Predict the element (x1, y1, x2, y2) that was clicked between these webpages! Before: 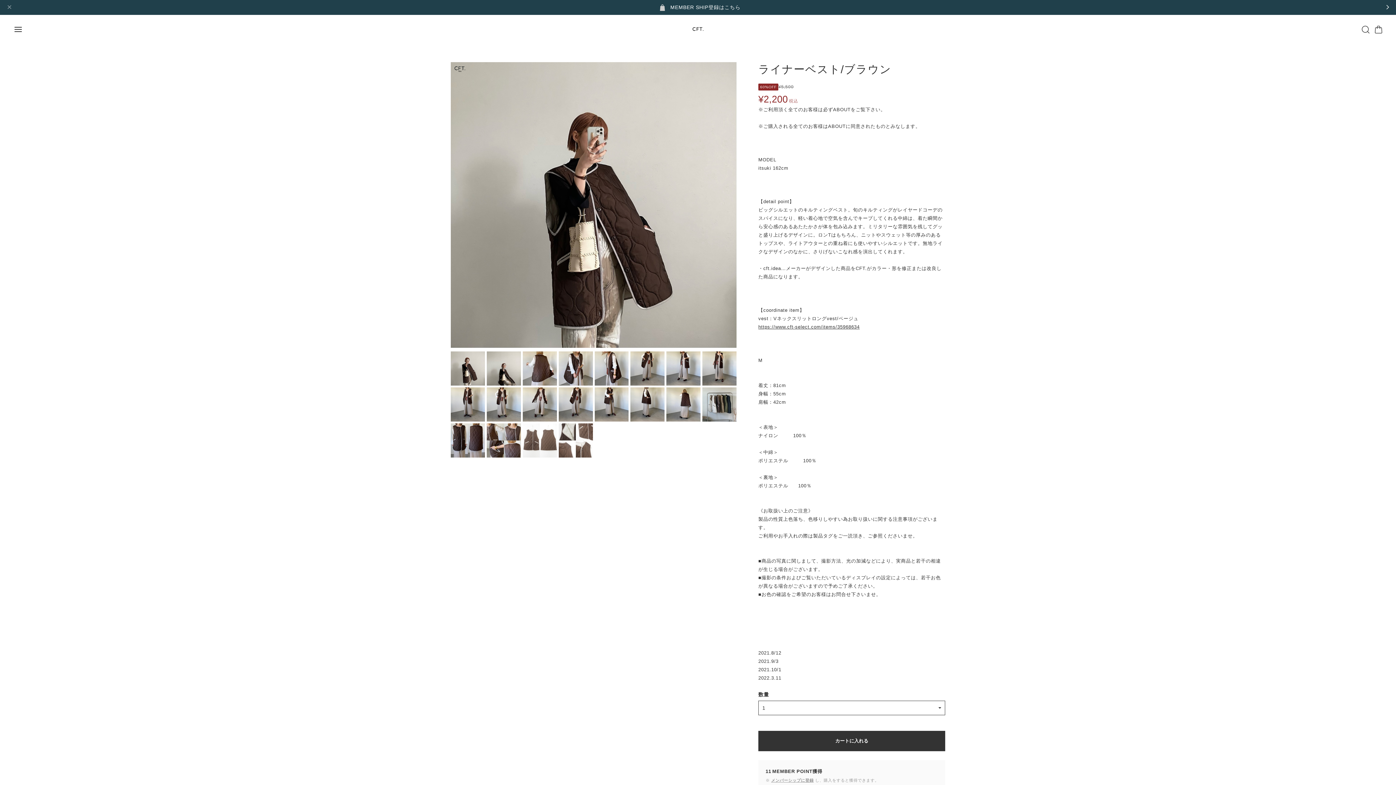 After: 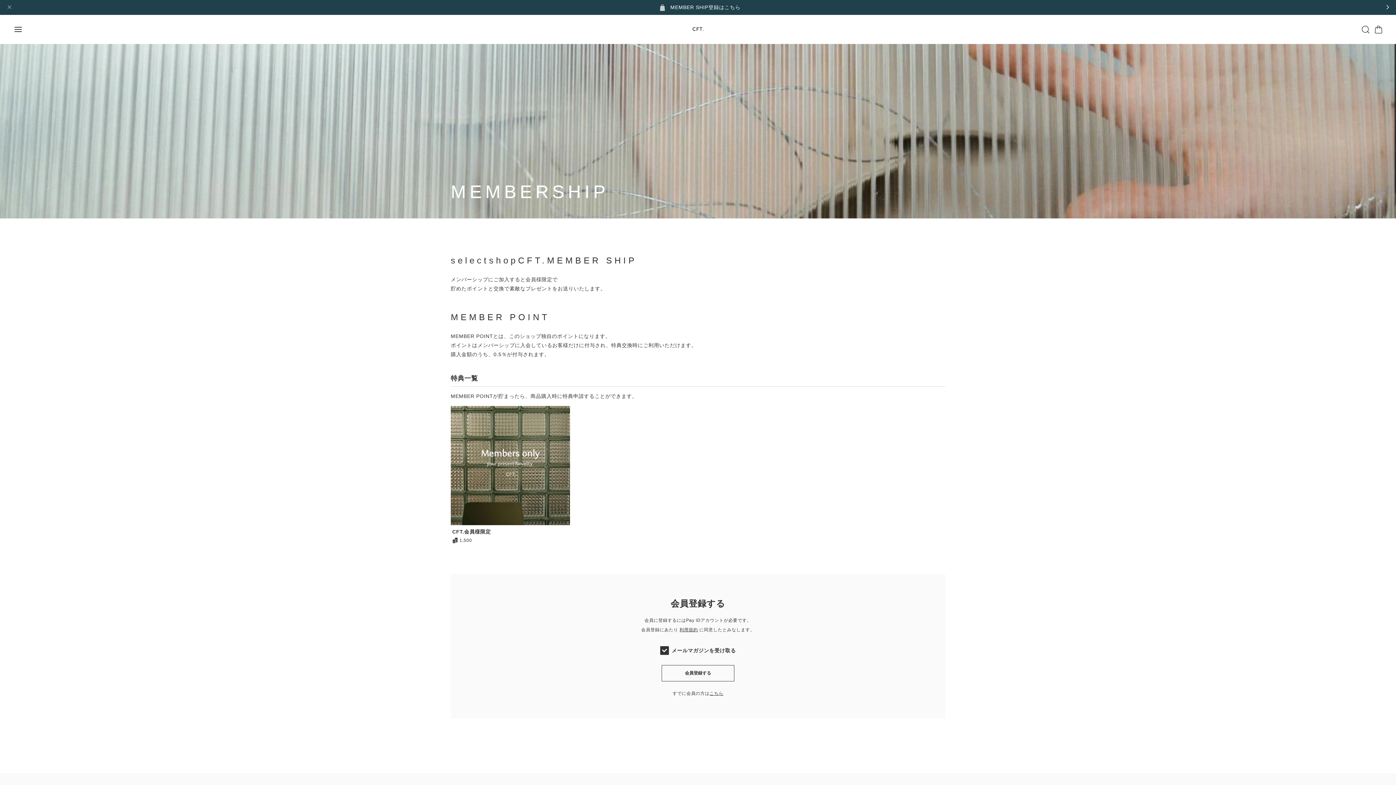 Action: bbox: (1385, 2, 1390, 12)